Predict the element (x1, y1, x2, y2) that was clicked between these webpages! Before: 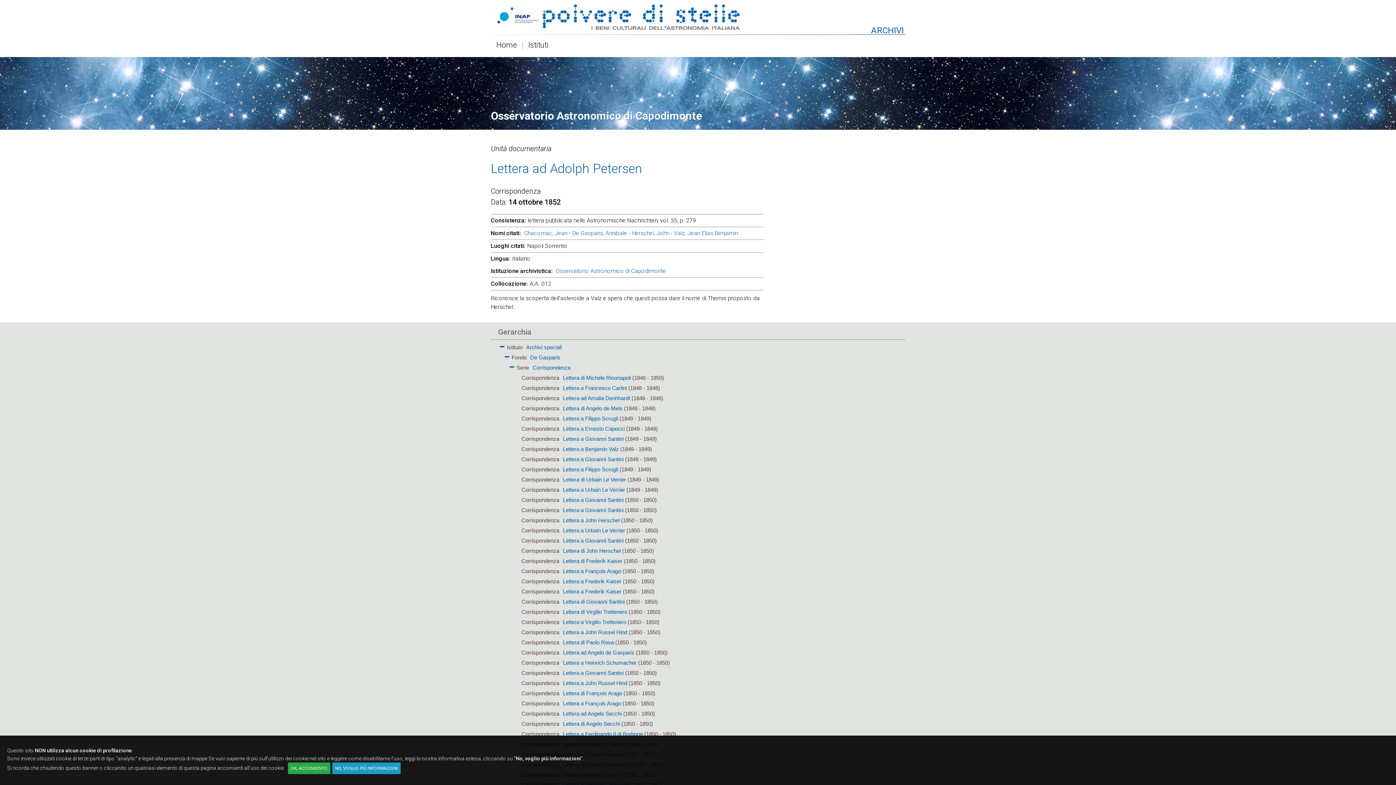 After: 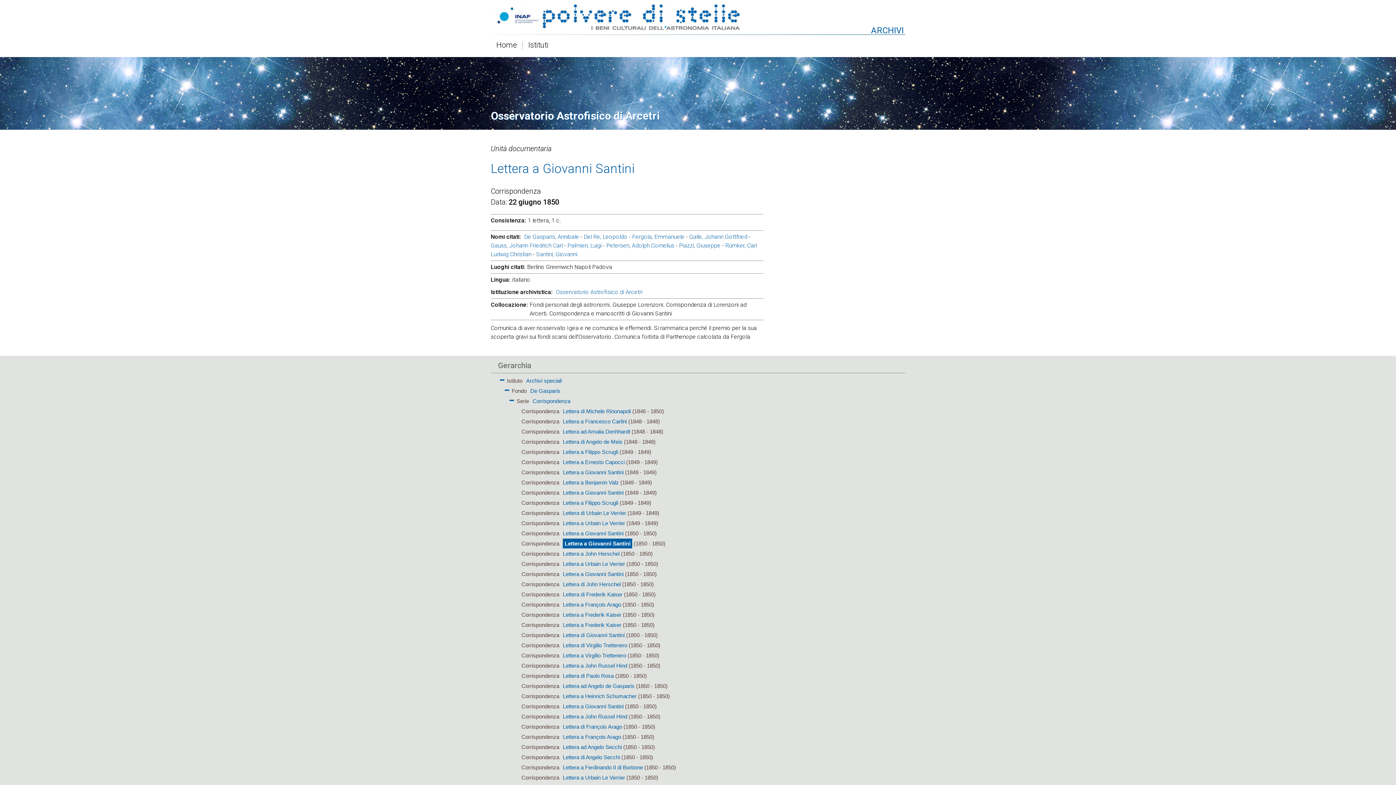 Action: label: Lettera a Giovanni Santini bbox: (563, 507, 623, 513)